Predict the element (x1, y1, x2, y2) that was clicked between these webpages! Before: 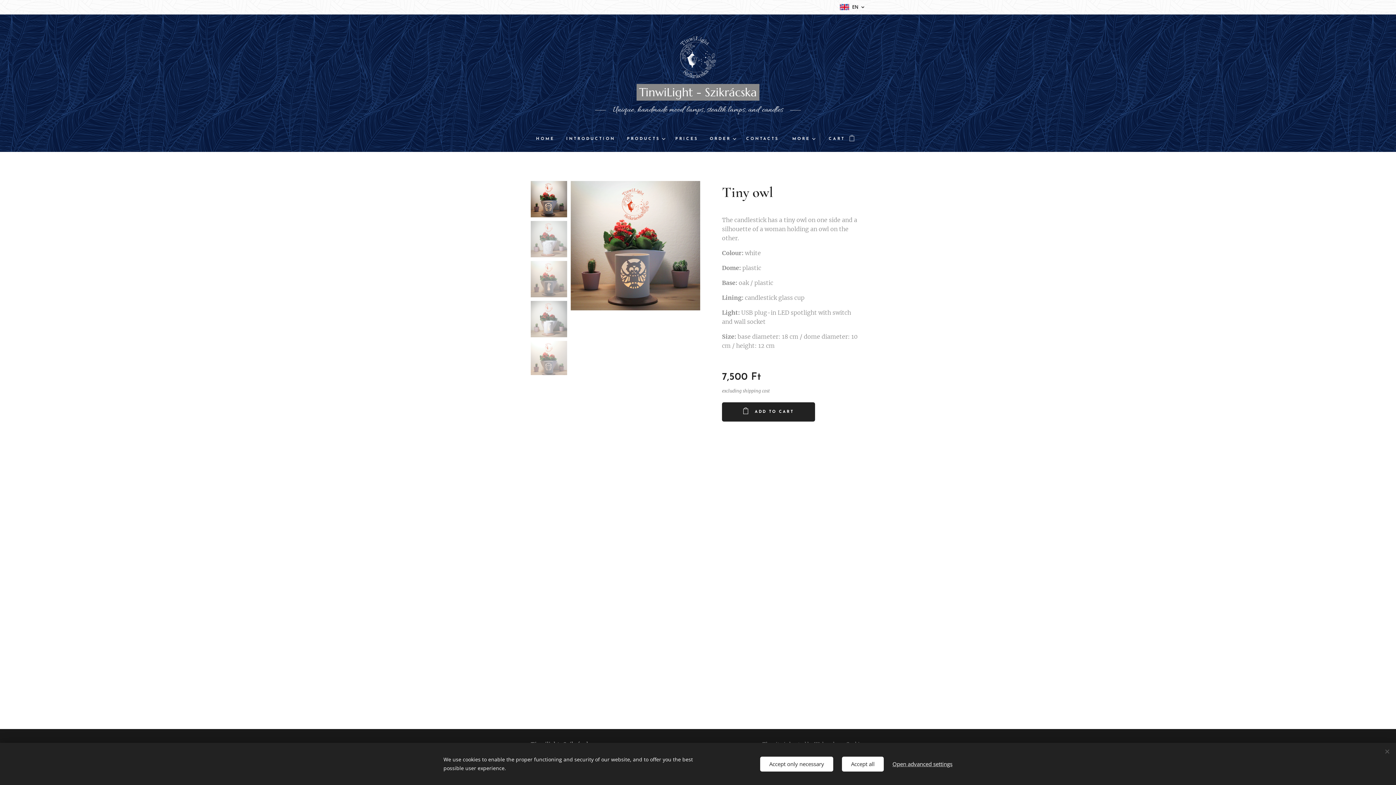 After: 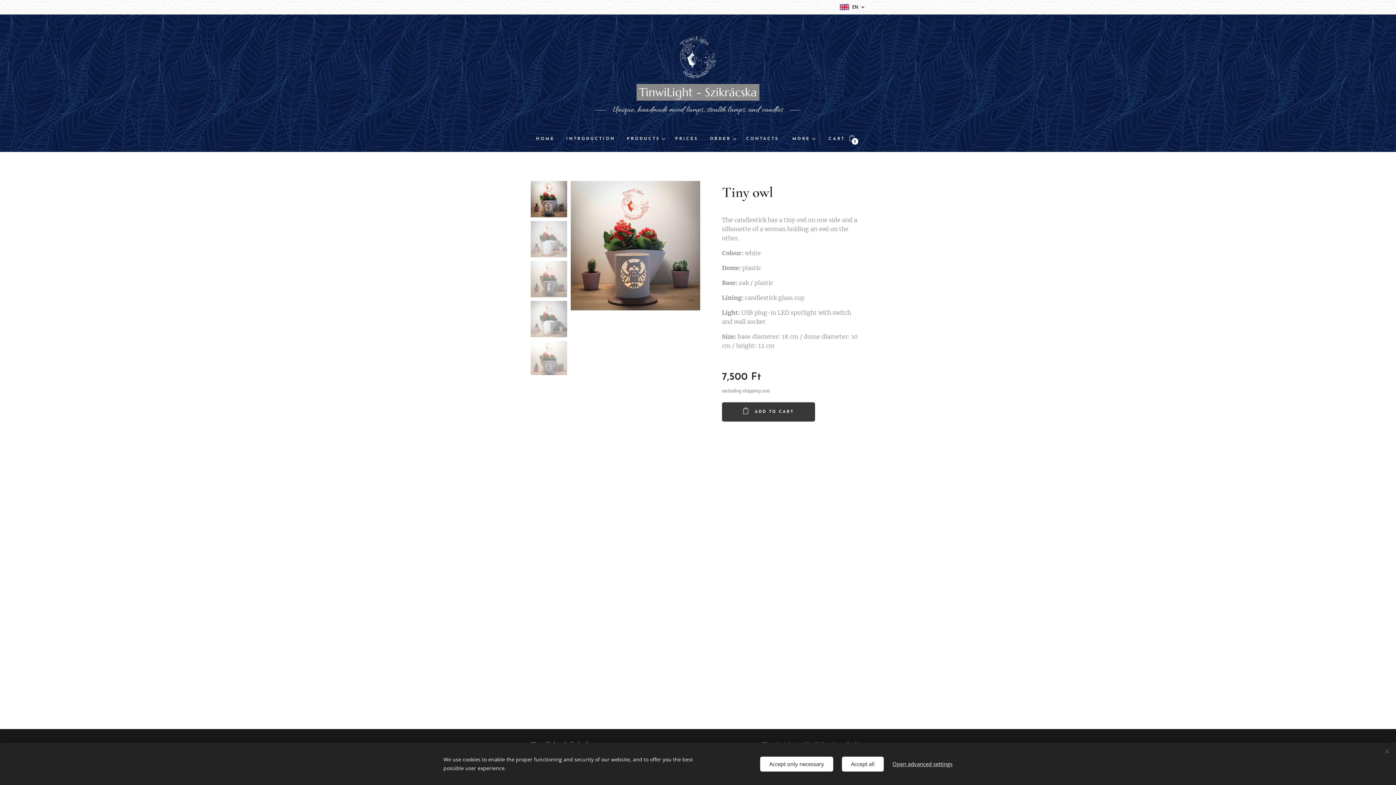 Action: bbox: (722, 402, 815, 421) label: ADD TO CART